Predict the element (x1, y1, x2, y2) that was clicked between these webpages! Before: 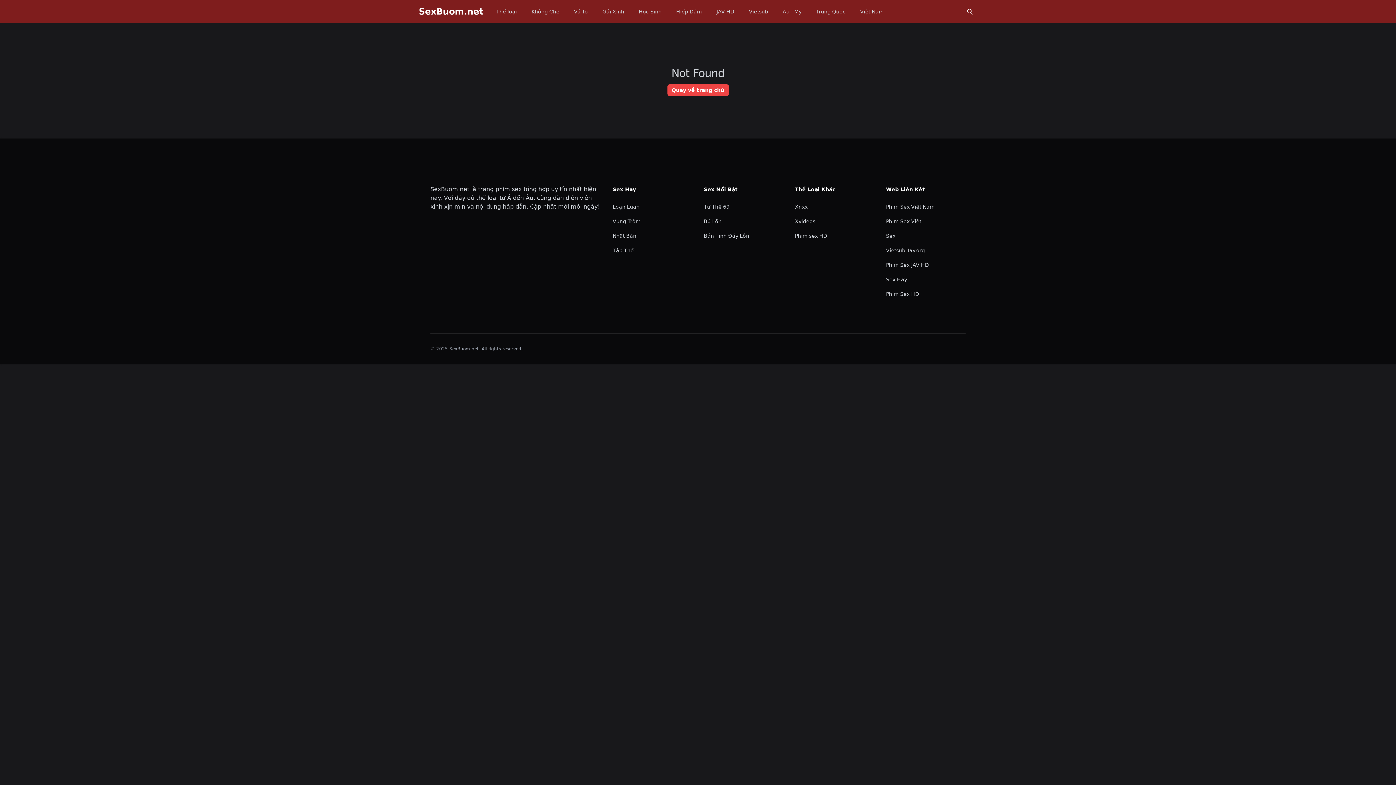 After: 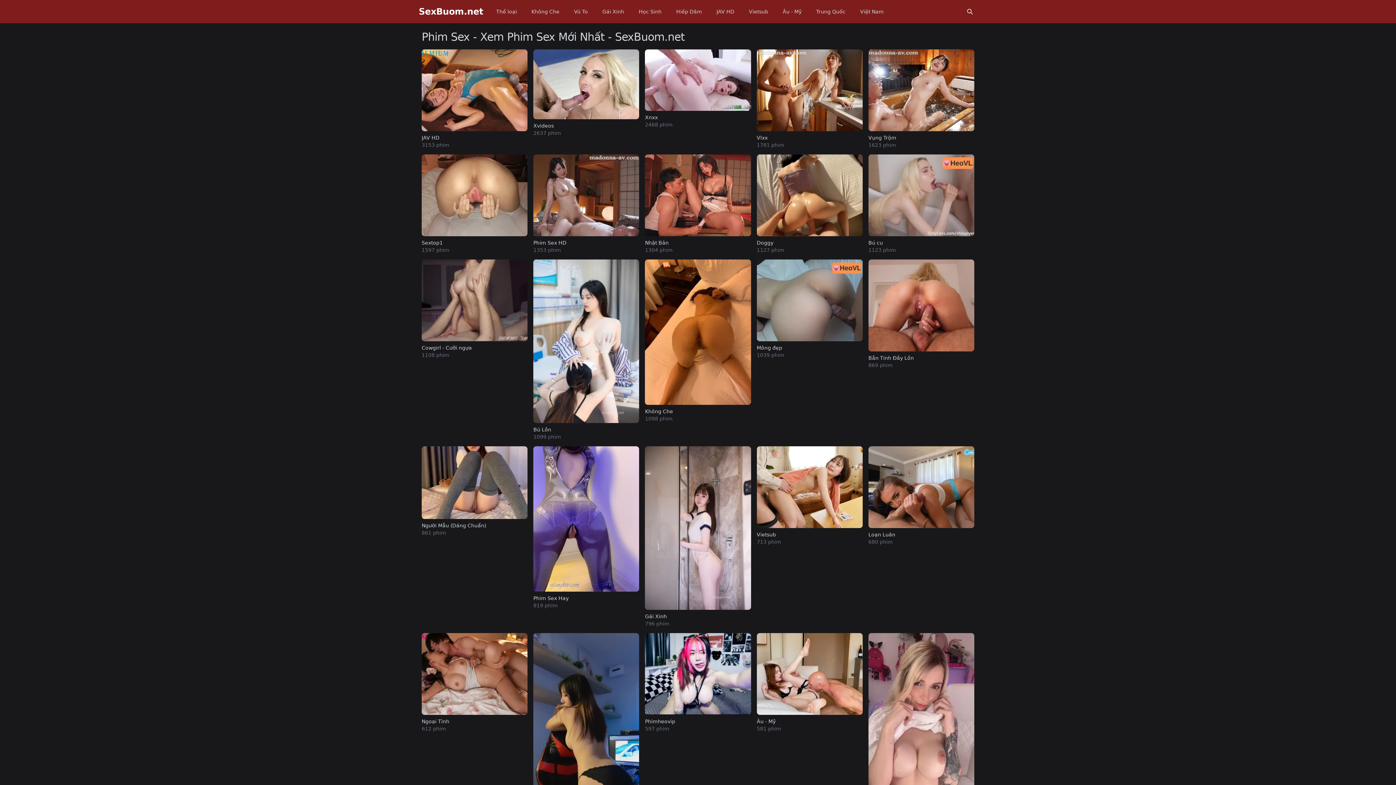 Action: bbox: (492, 5, 521, 18) label: Thể loại